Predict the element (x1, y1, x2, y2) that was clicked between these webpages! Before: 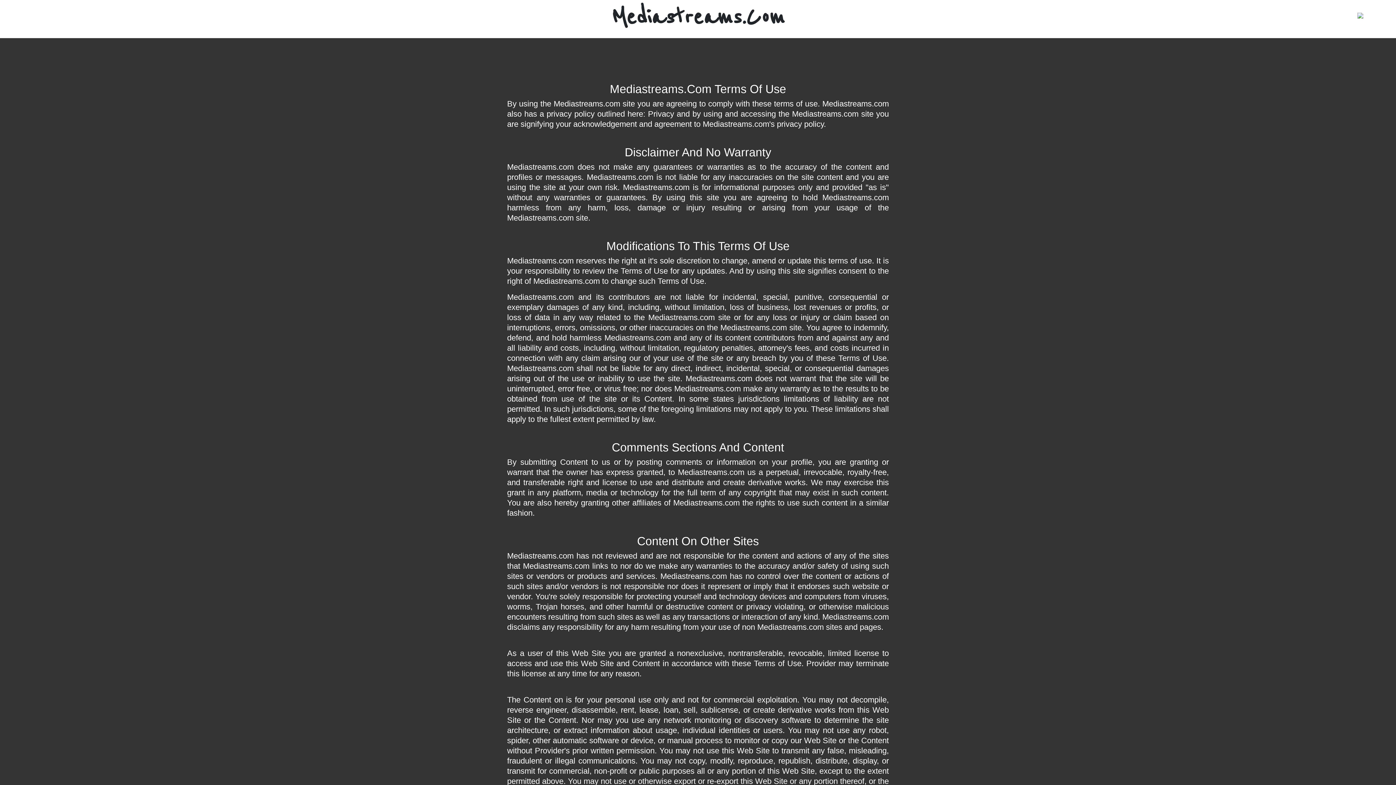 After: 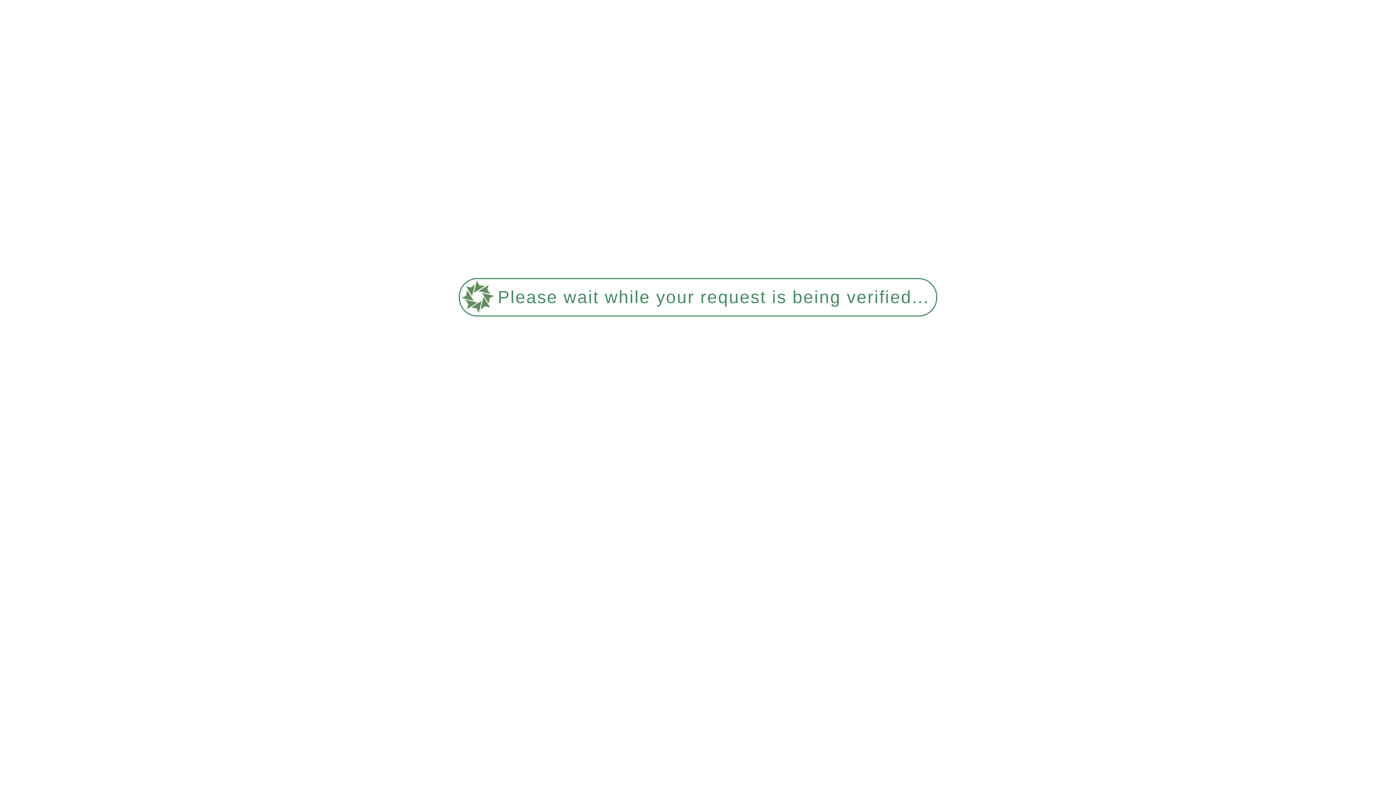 Action: bbox: (1357, 11, 1364, 19)